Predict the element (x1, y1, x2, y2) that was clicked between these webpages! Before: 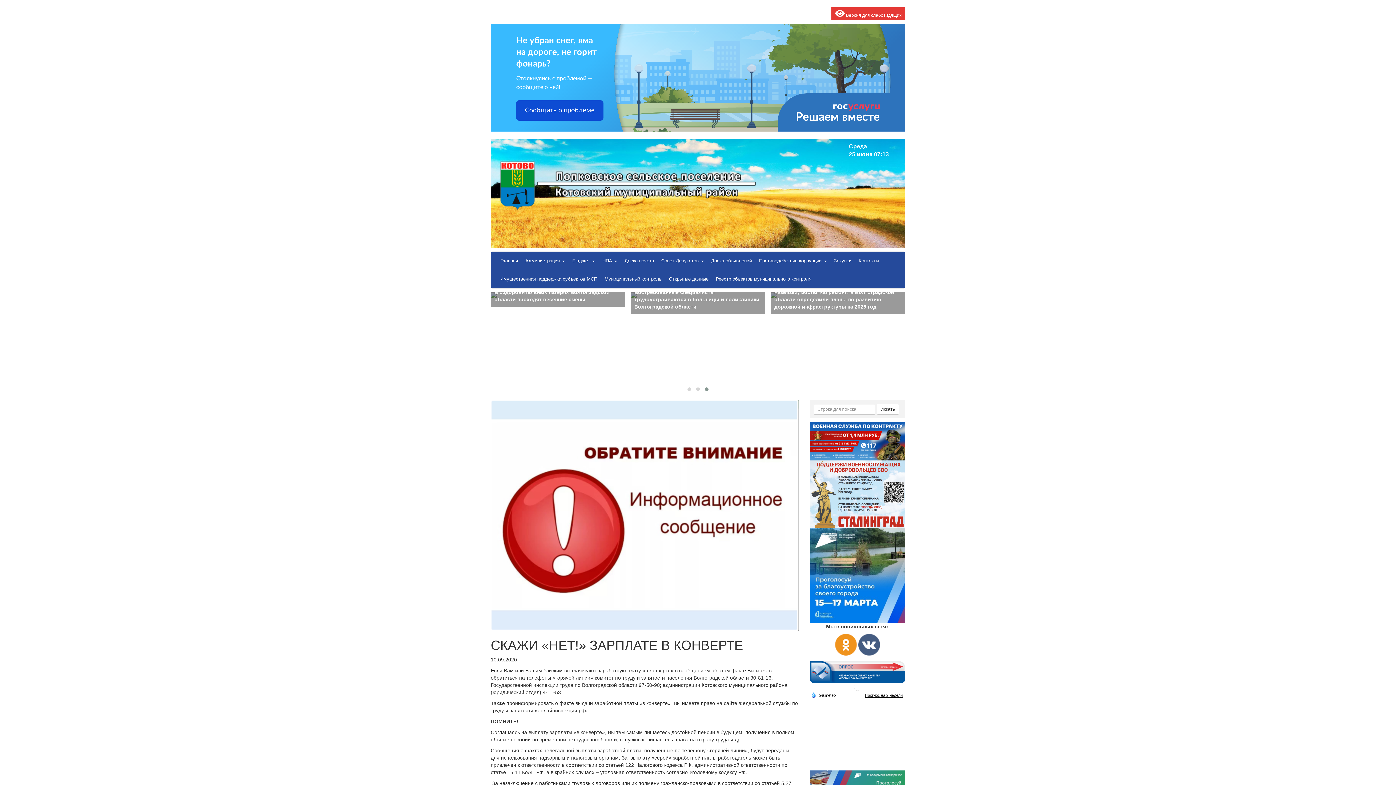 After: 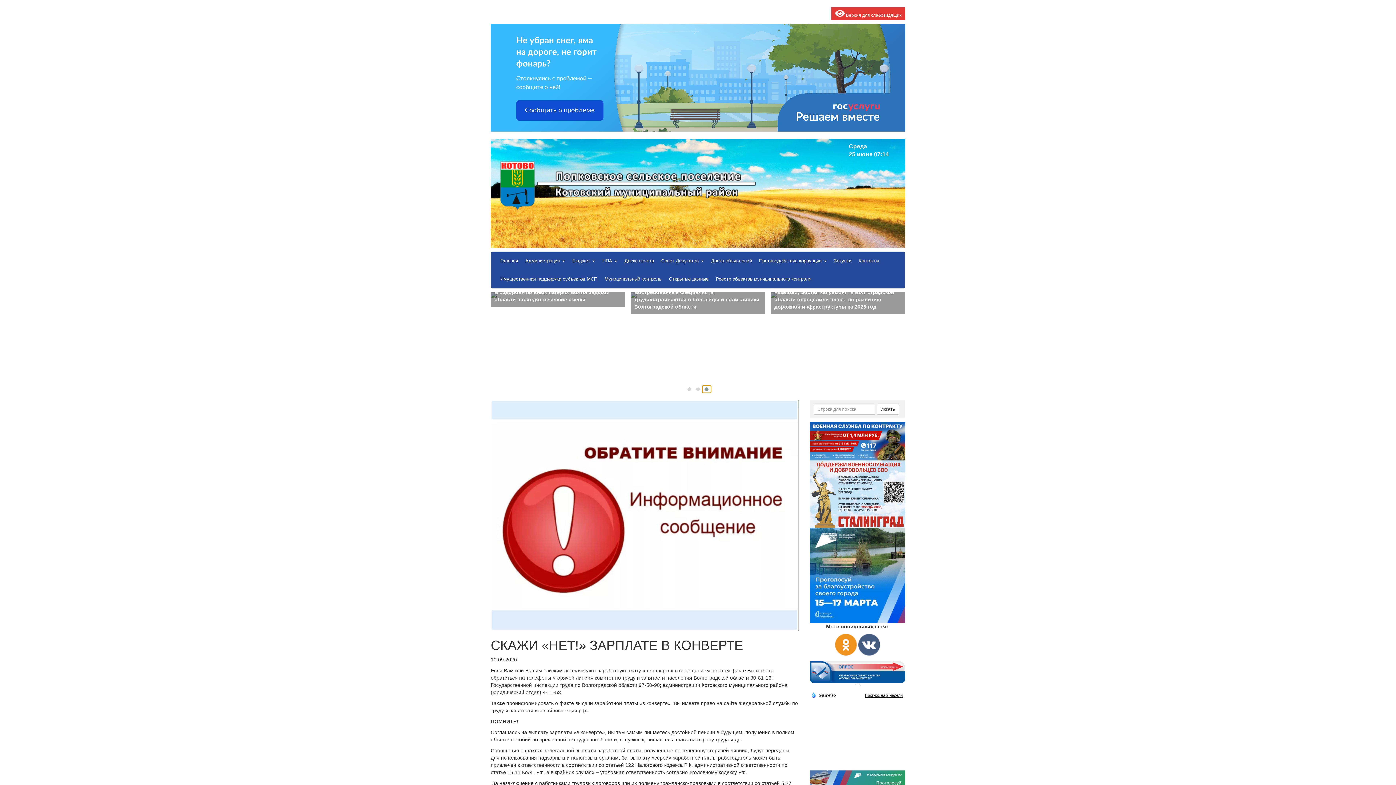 Action: bbox: (702, 385, 711, 392)